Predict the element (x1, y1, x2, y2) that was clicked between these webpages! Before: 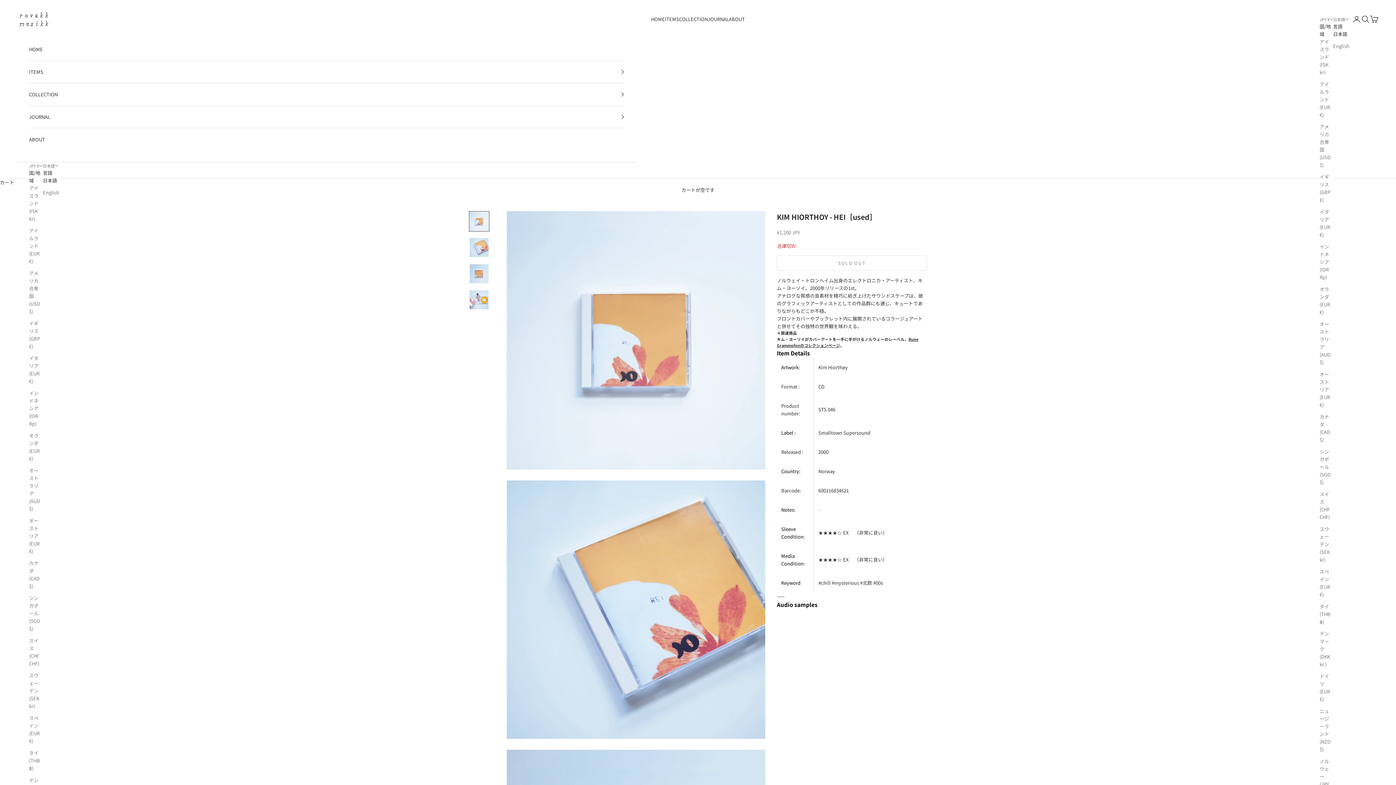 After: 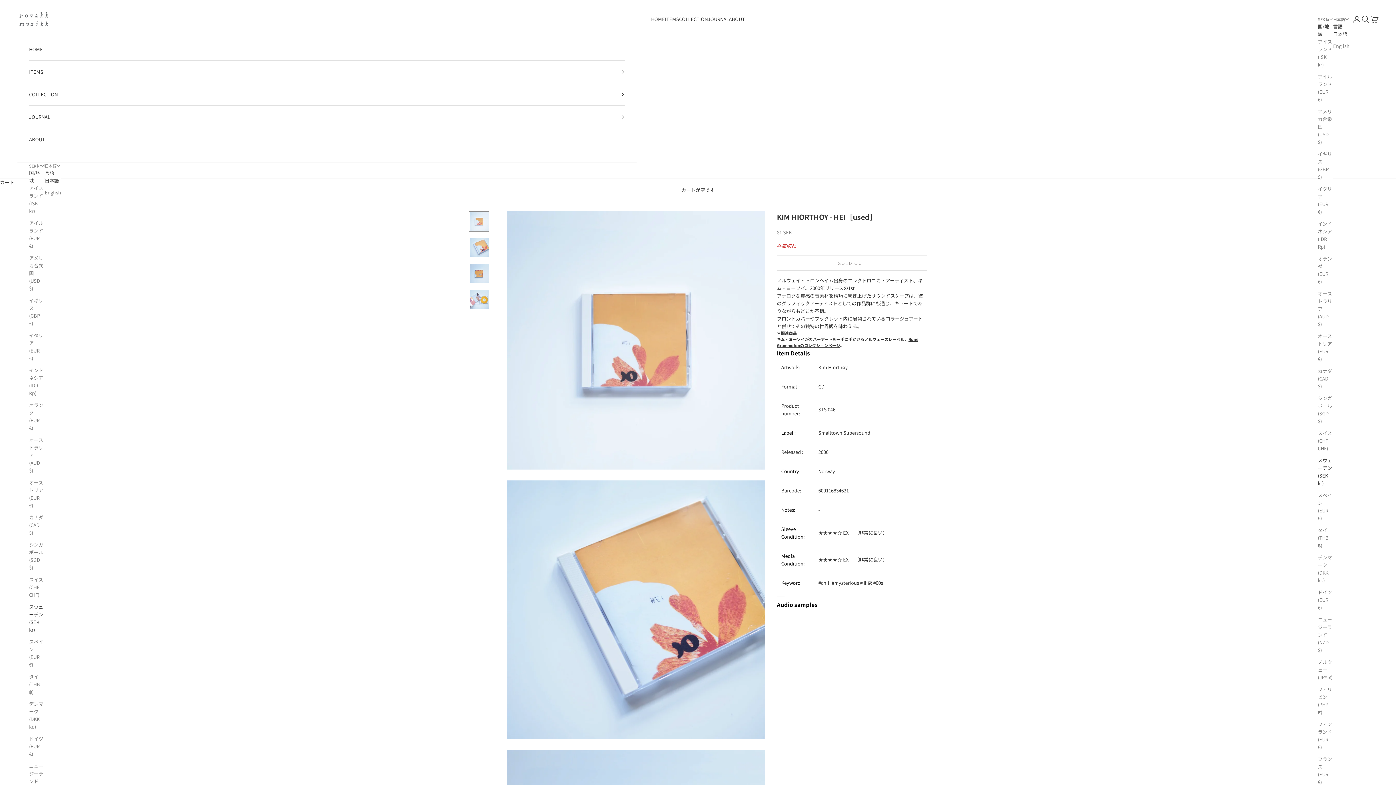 Action: label: スウェーデン (SEK kr) bbox: (1320, 525, 1333, 563)